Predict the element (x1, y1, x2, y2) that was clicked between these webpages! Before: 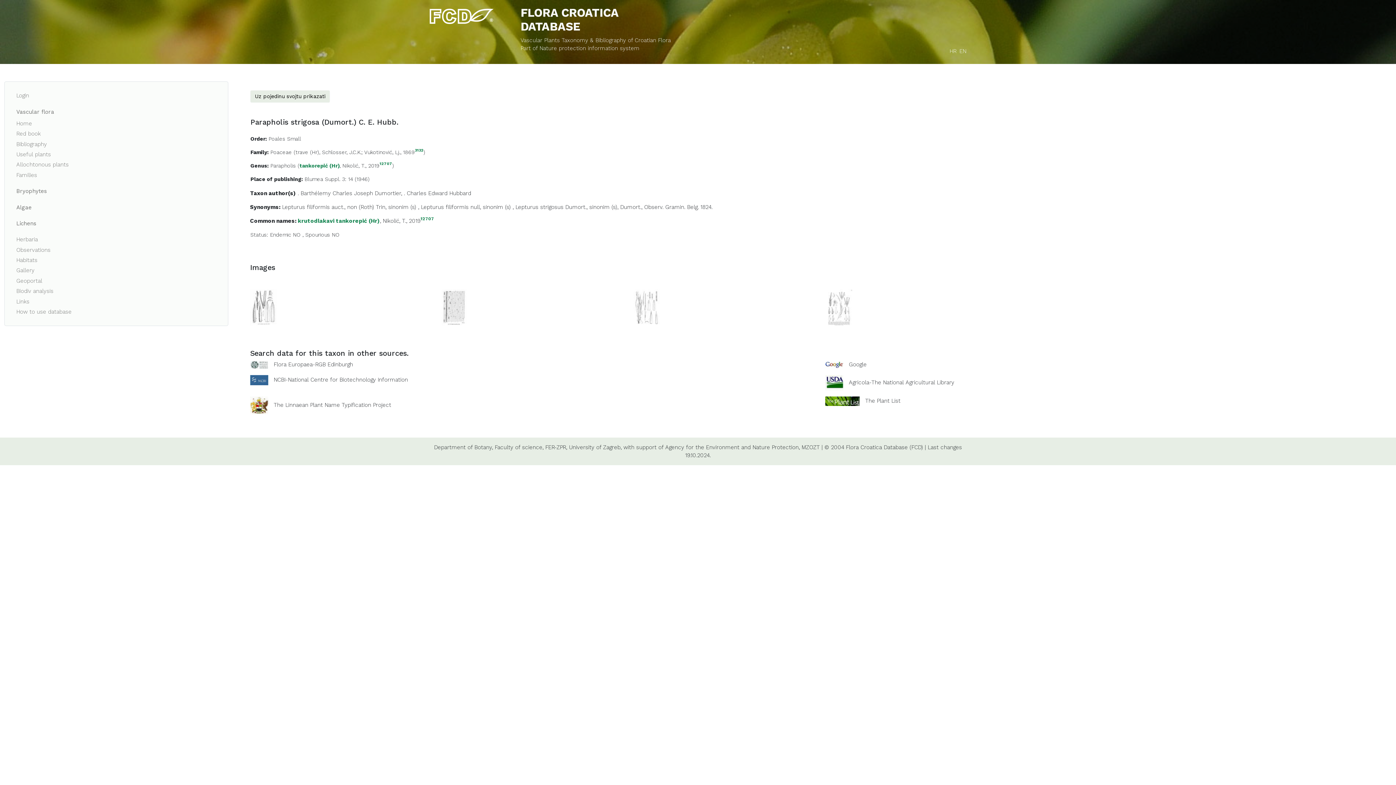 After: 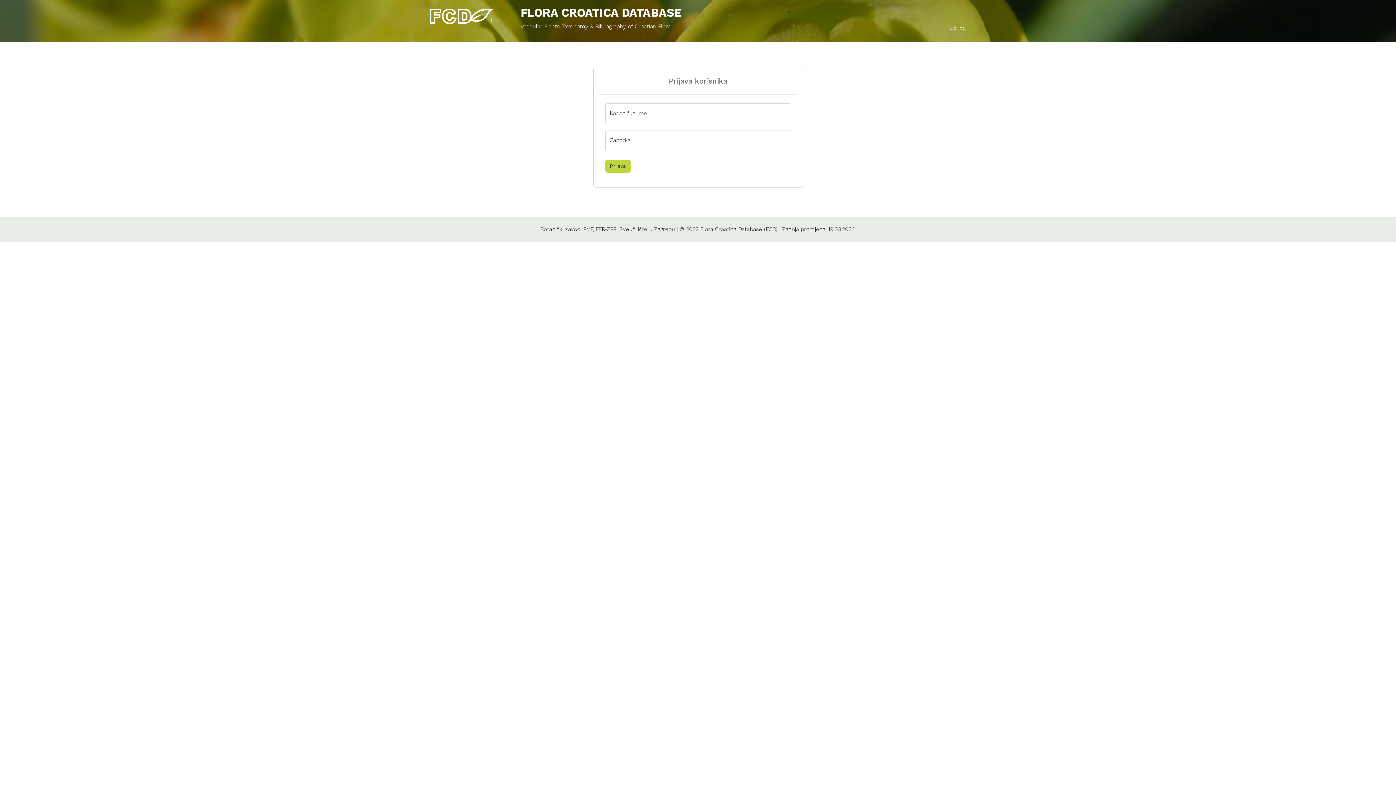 Action: label: Observations bbox: (13, 244, 74, 255)